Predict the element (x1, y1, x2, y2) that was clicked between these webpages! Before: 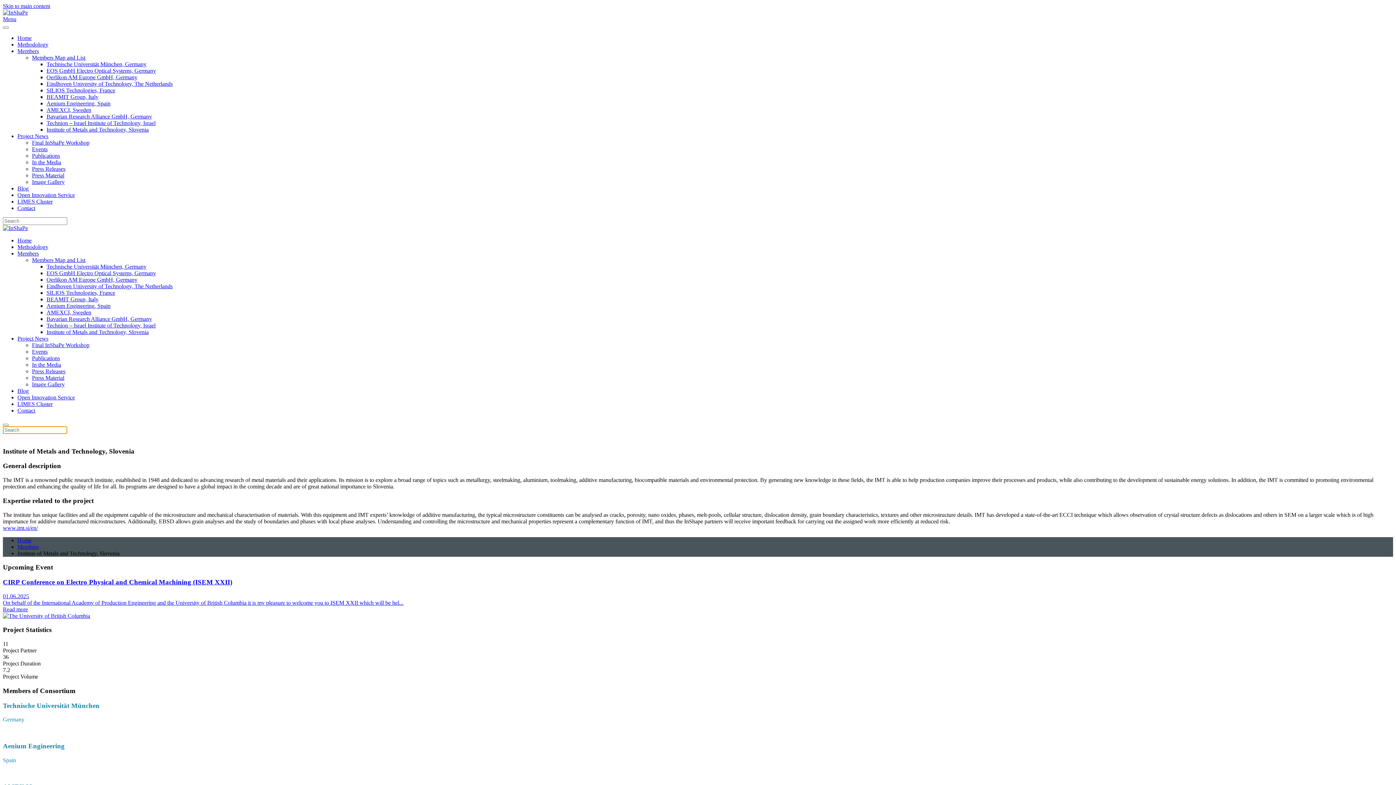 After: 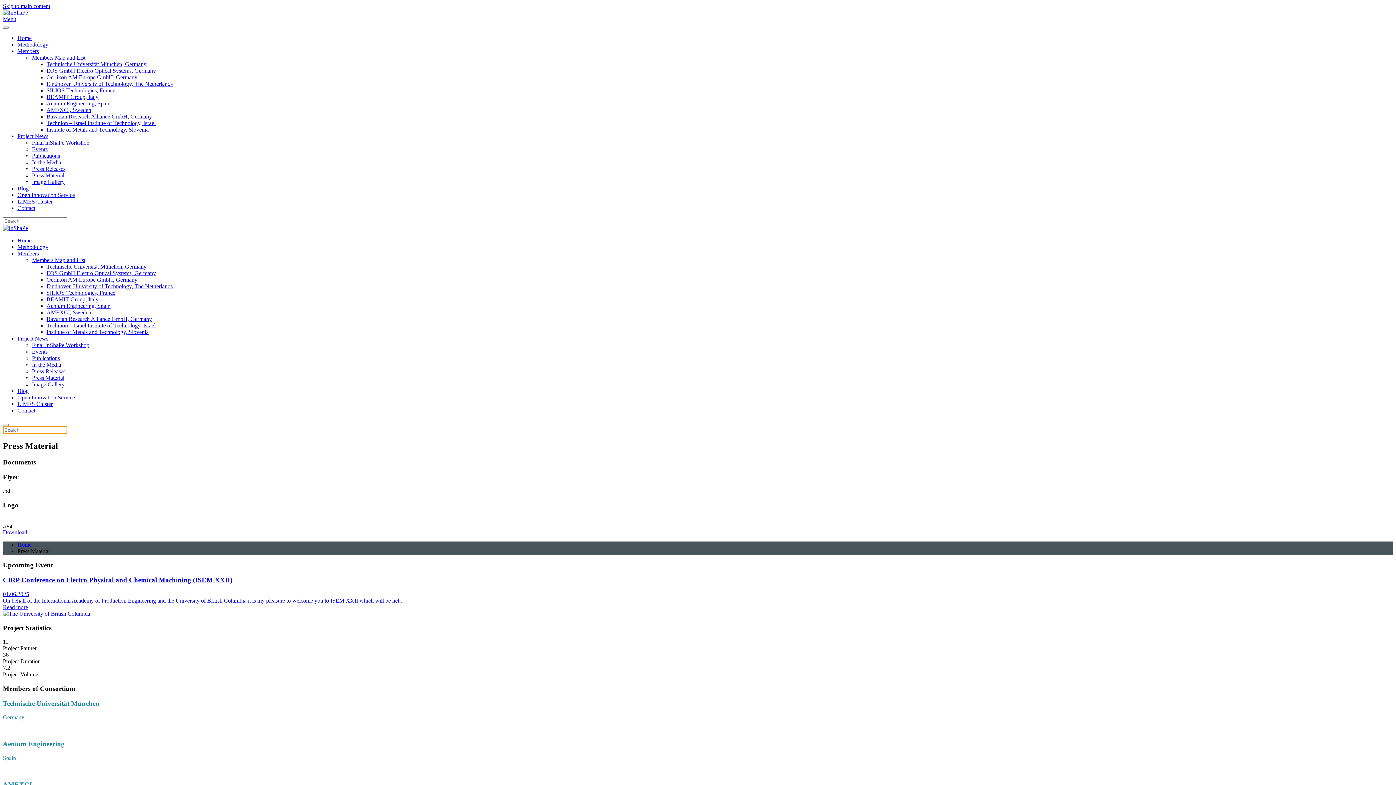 Action: label: Press Material bbox: (32, 172, 64, 178)